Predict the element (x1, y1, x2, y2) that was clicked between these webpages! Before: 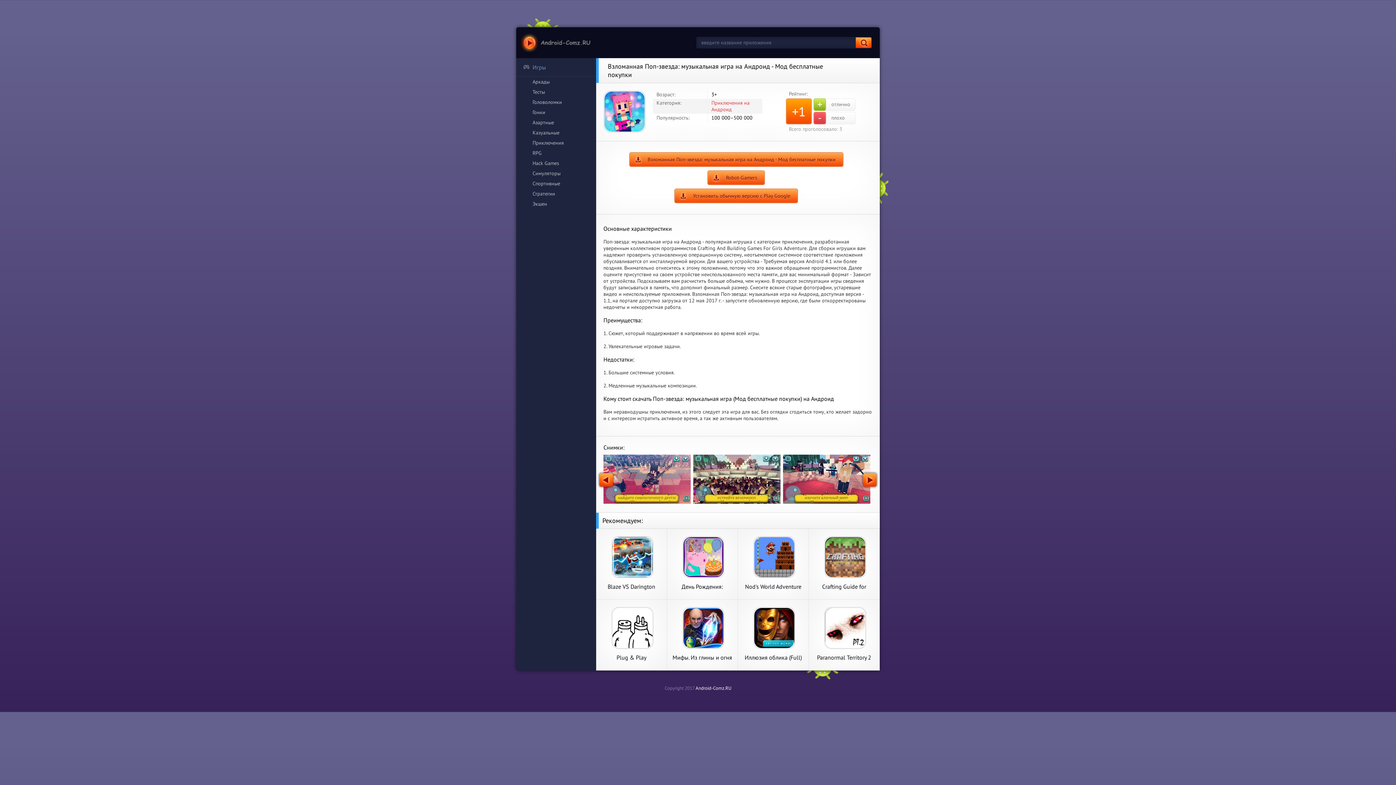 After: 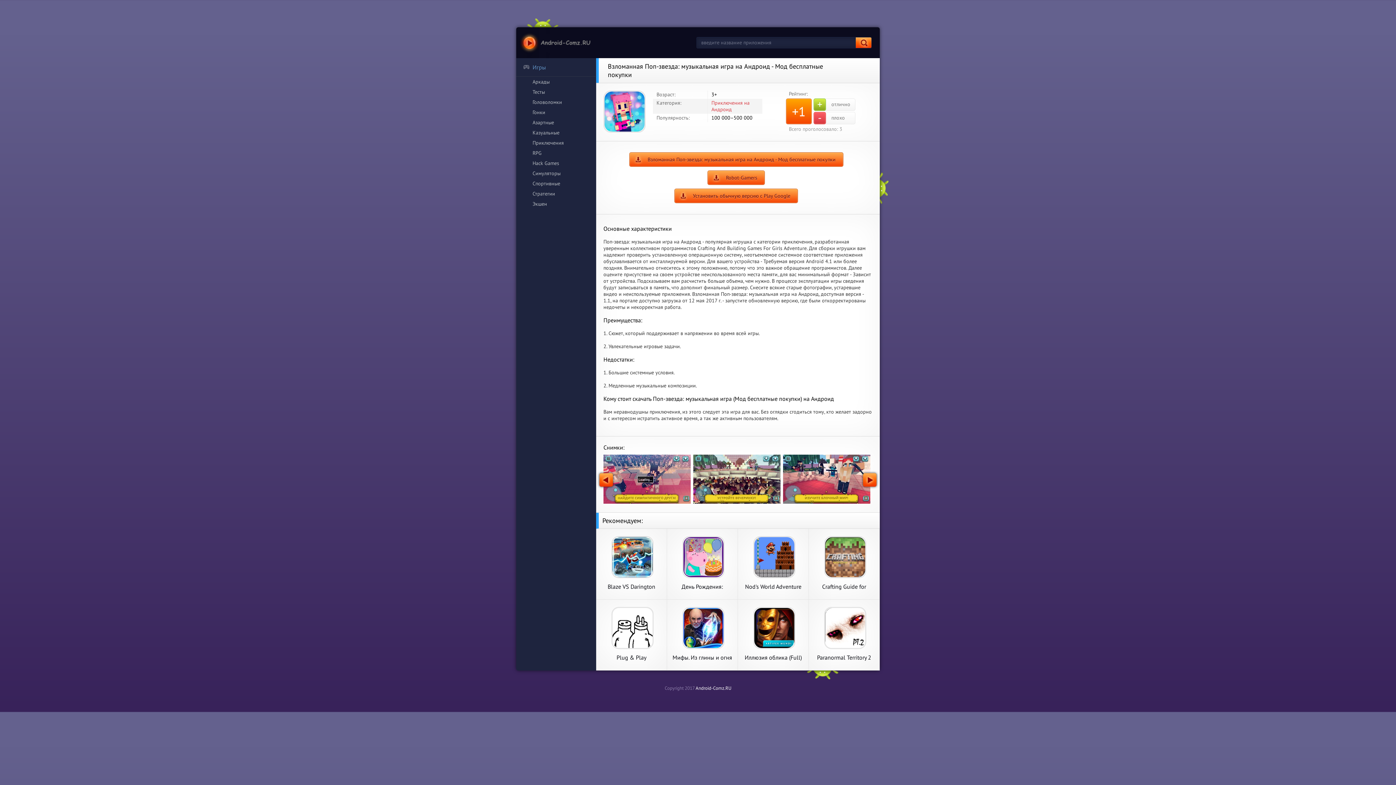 Action: bbox: (603, 498, 690, 505)